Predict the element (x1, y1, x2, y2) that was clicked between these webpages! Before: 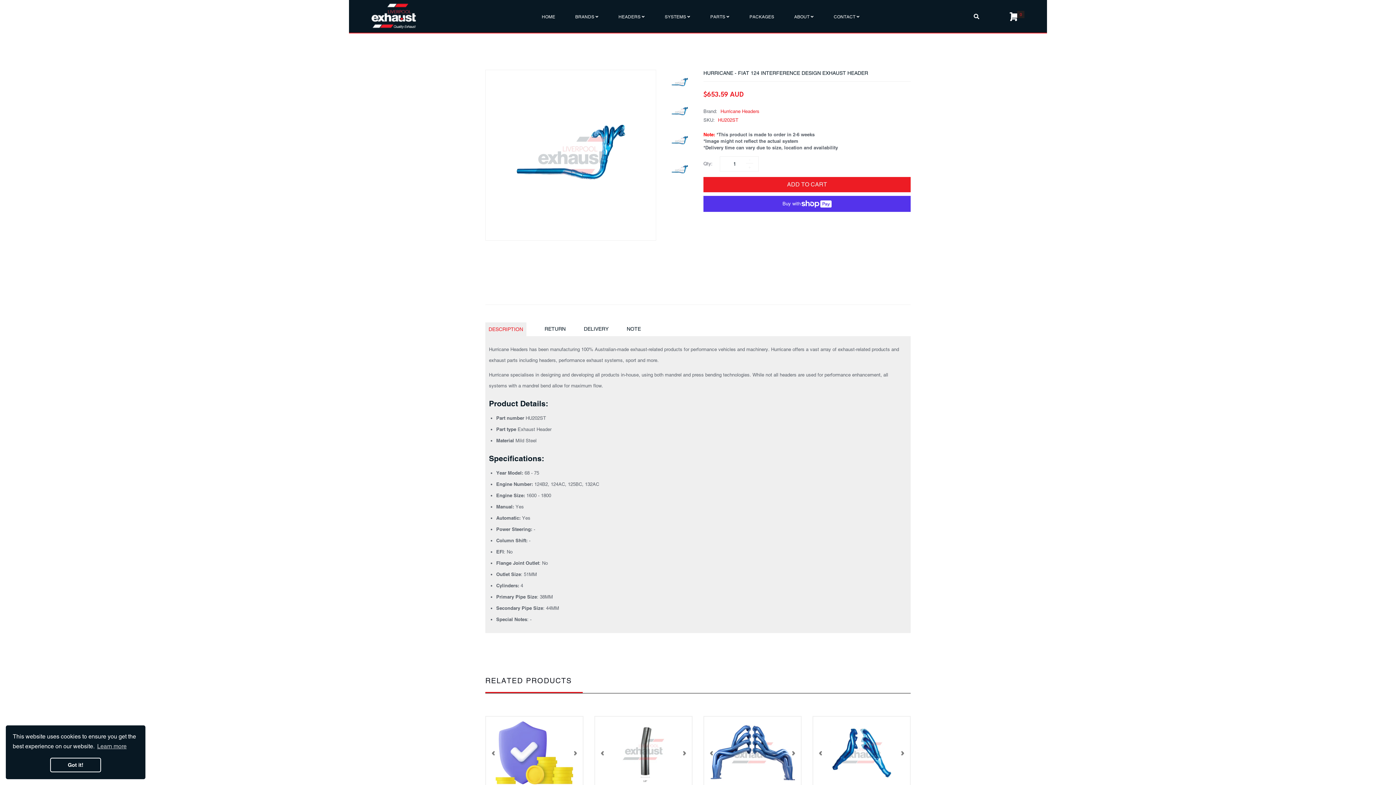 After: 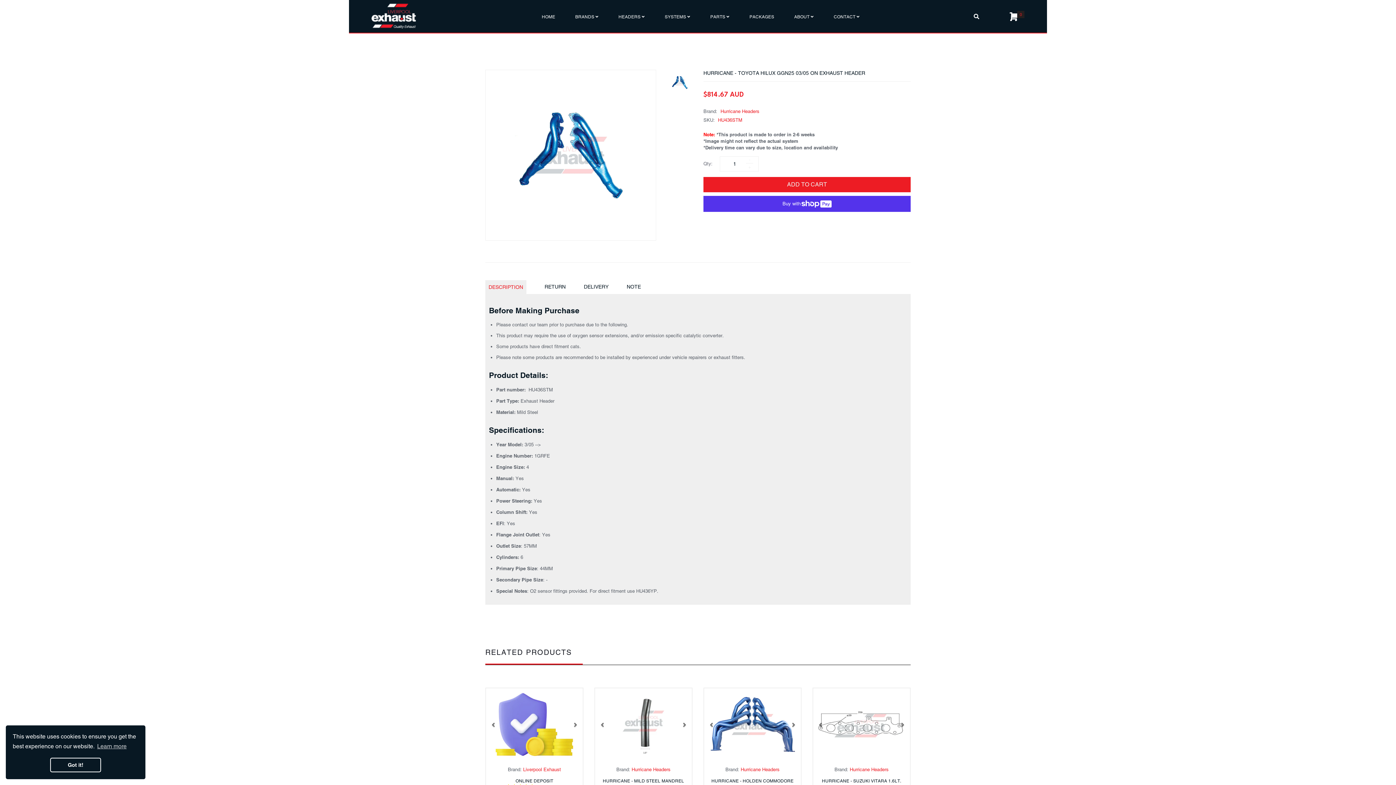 Action: bbox: (813, 717, 910, 789)